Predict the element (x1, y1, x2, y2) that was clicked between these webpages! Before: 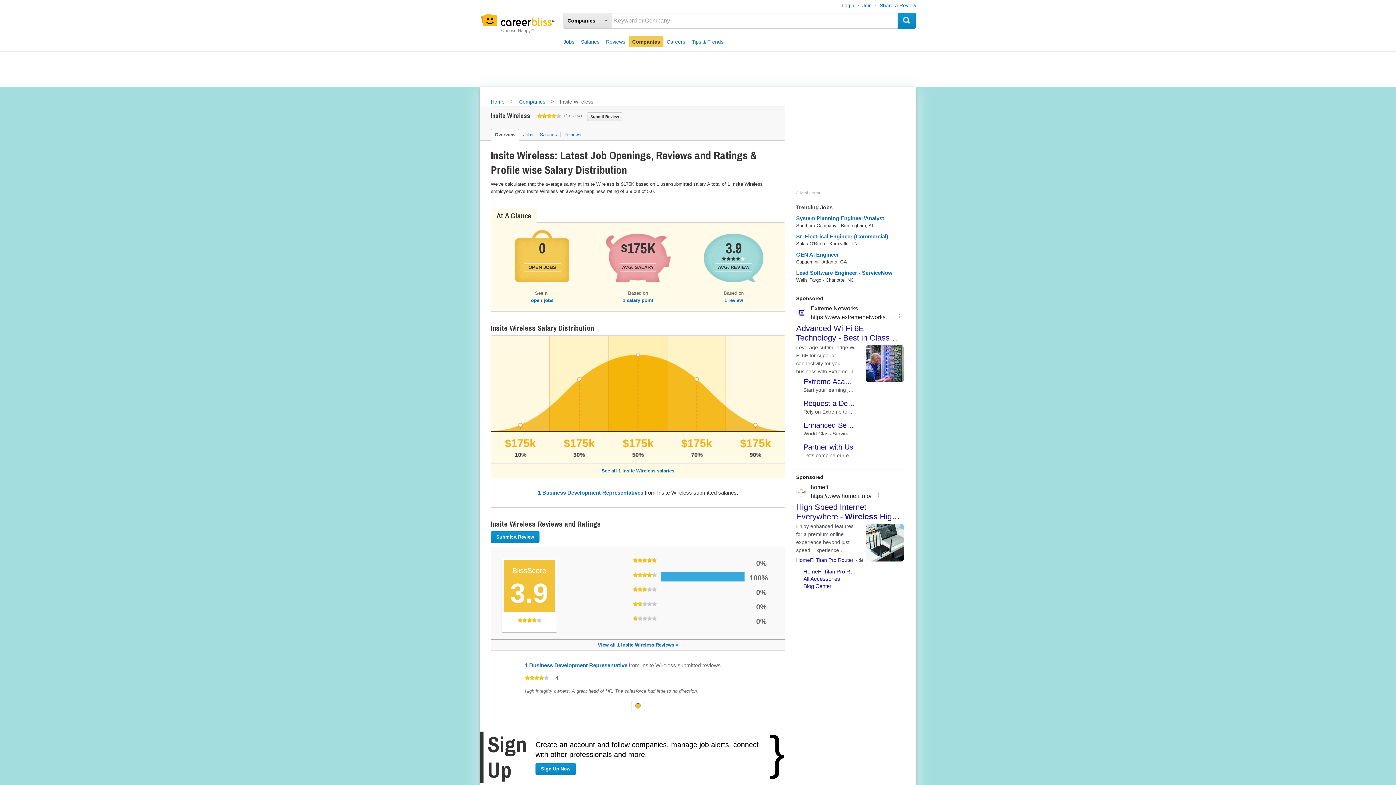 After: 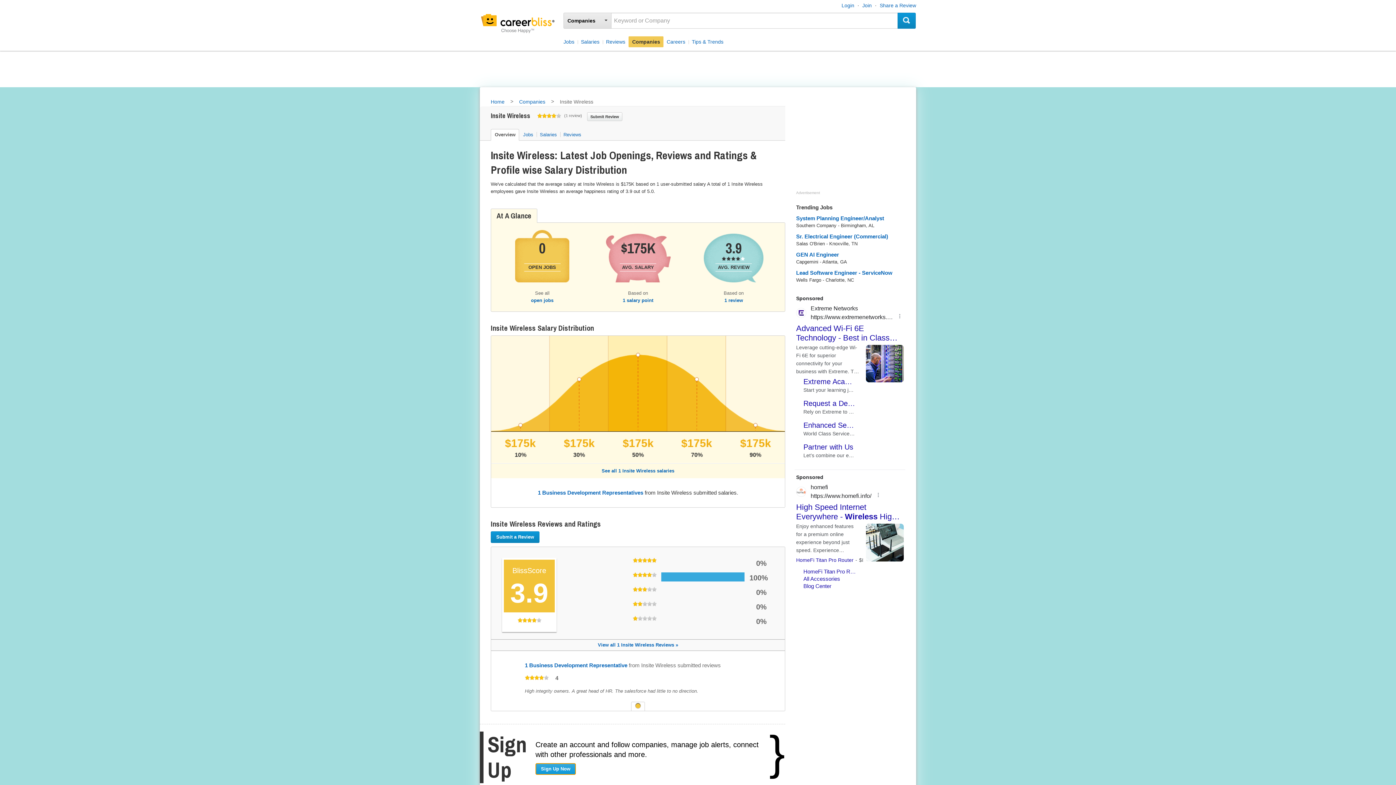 Action: label: Sign Up Now bbox: (535, 763, 576, 775)